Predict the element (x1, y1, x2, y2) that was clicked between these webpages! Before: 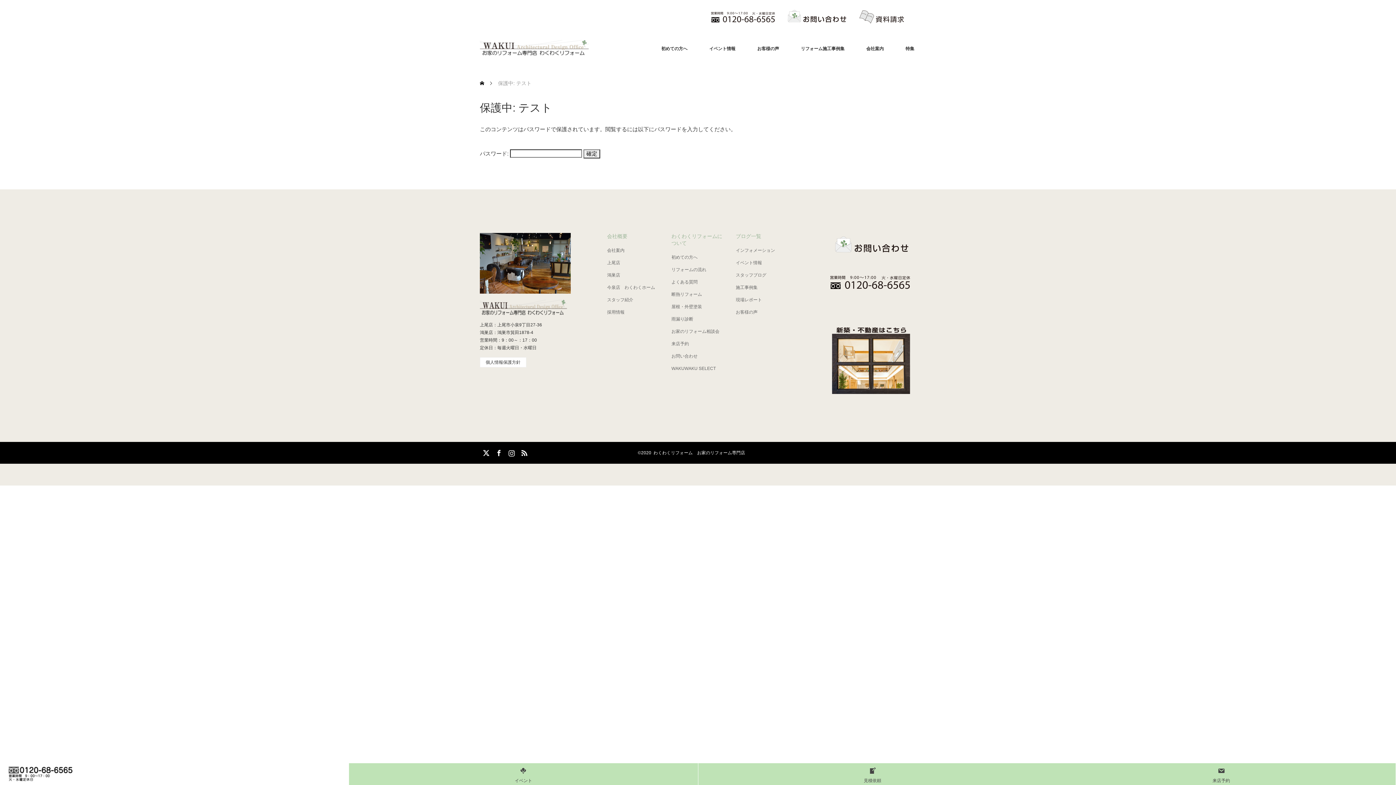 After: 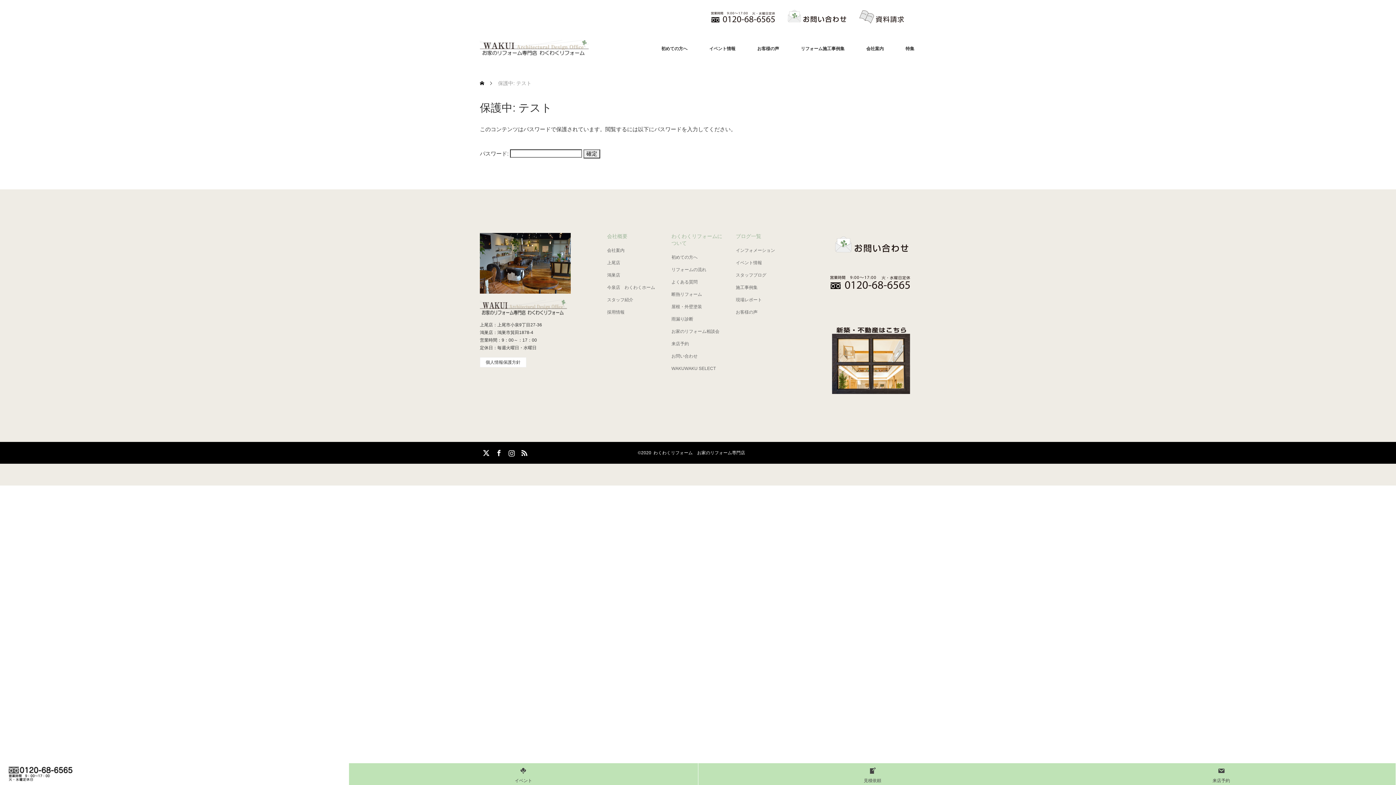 Action: bbox: (707, 19, 780, 25)